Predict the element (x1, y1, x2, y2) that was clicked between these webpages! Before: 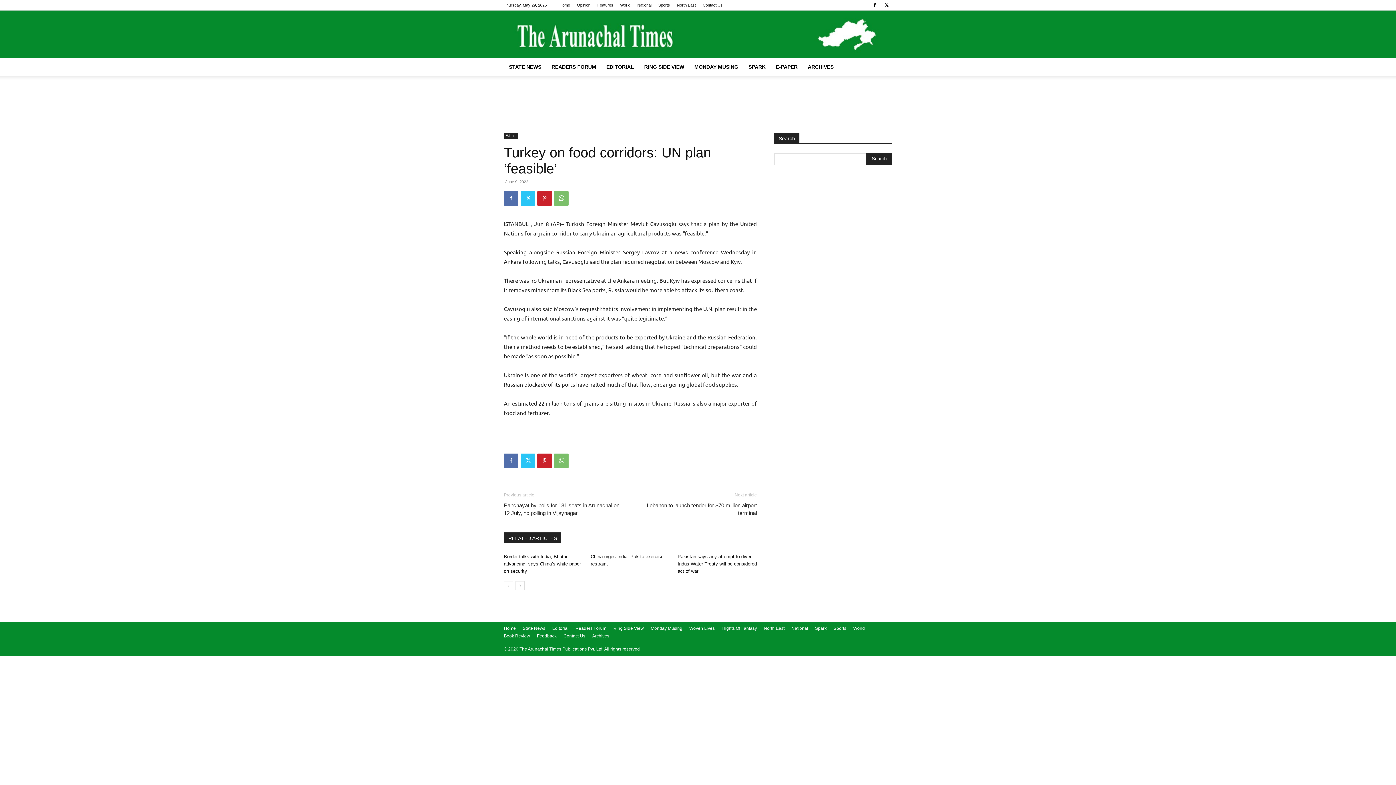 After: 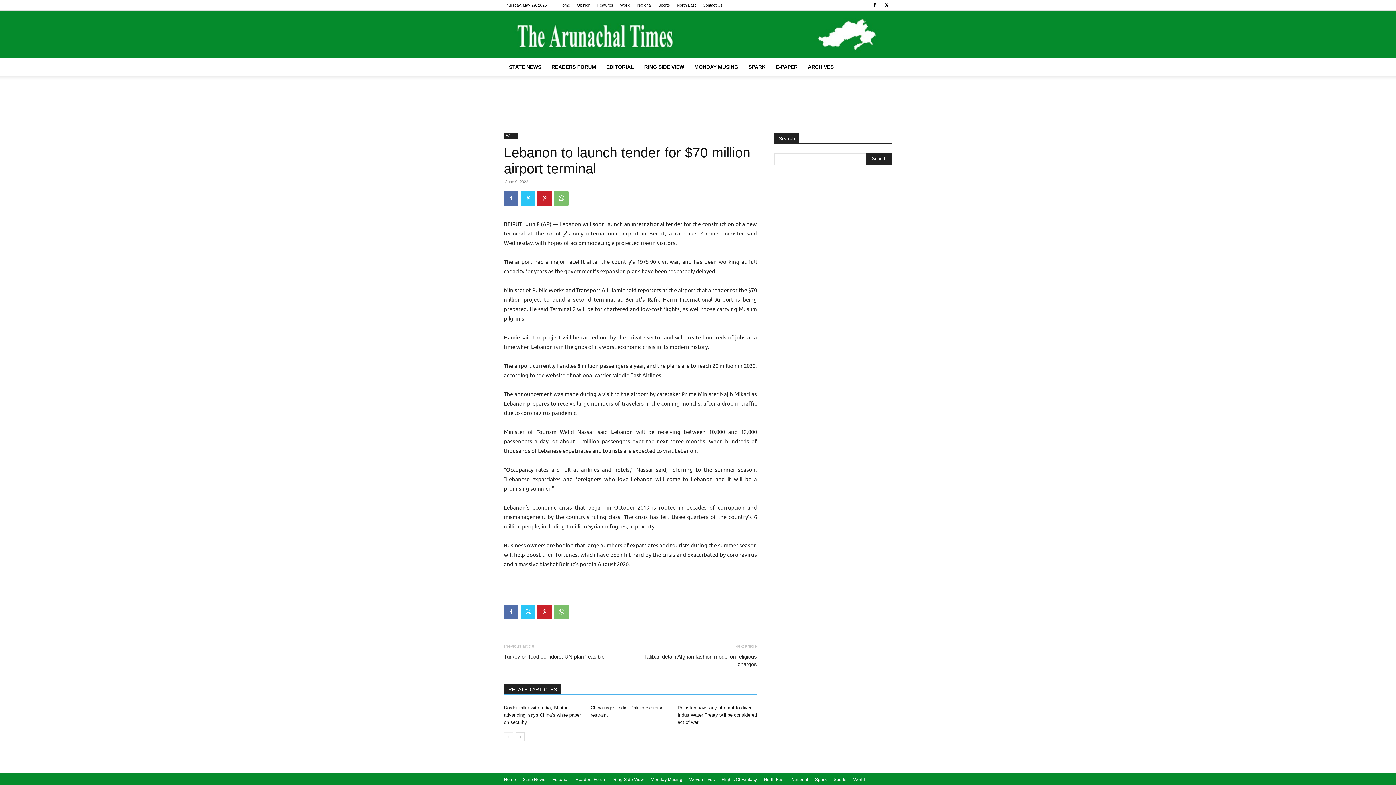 Action: bbox: (639, 501, 757, 517) label: Lebanon to launch tender for $70 million airport terminal